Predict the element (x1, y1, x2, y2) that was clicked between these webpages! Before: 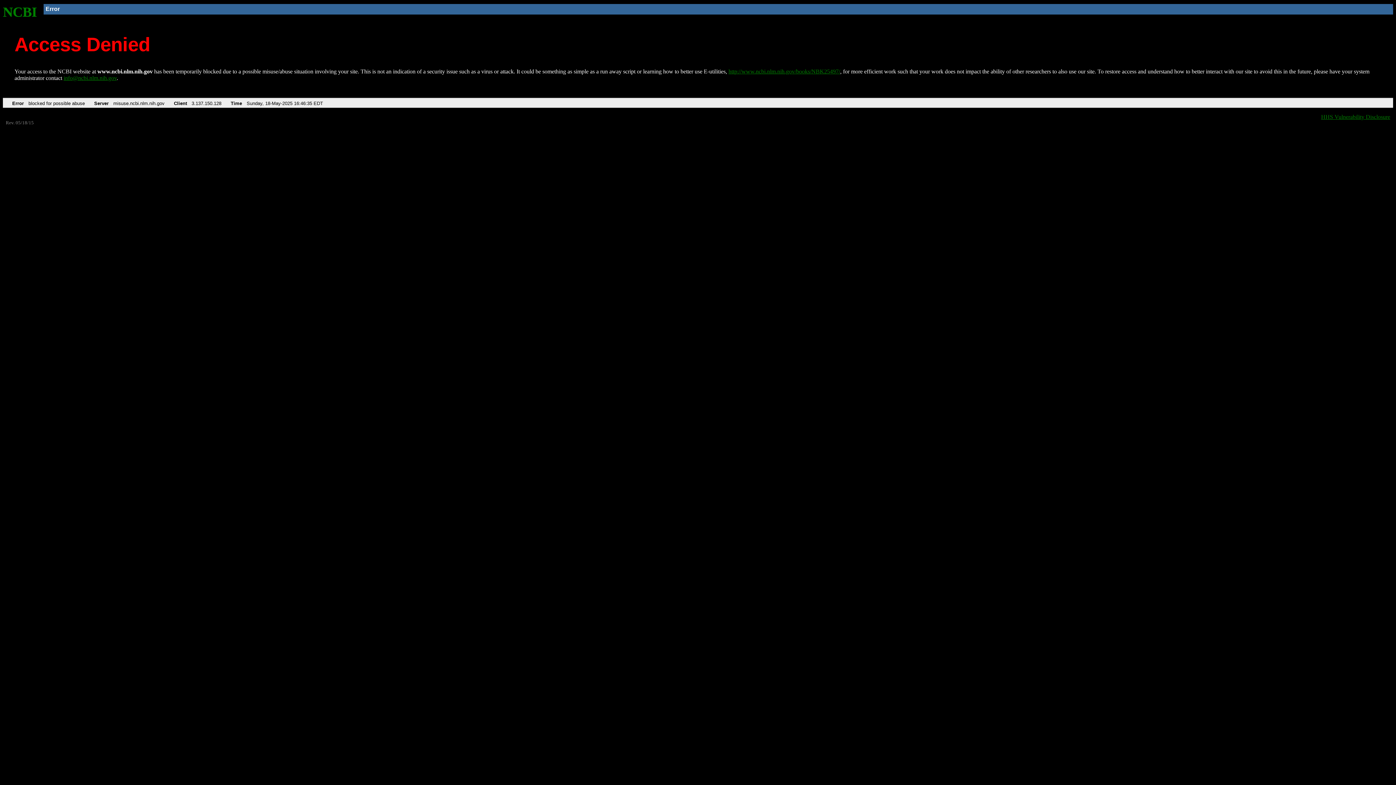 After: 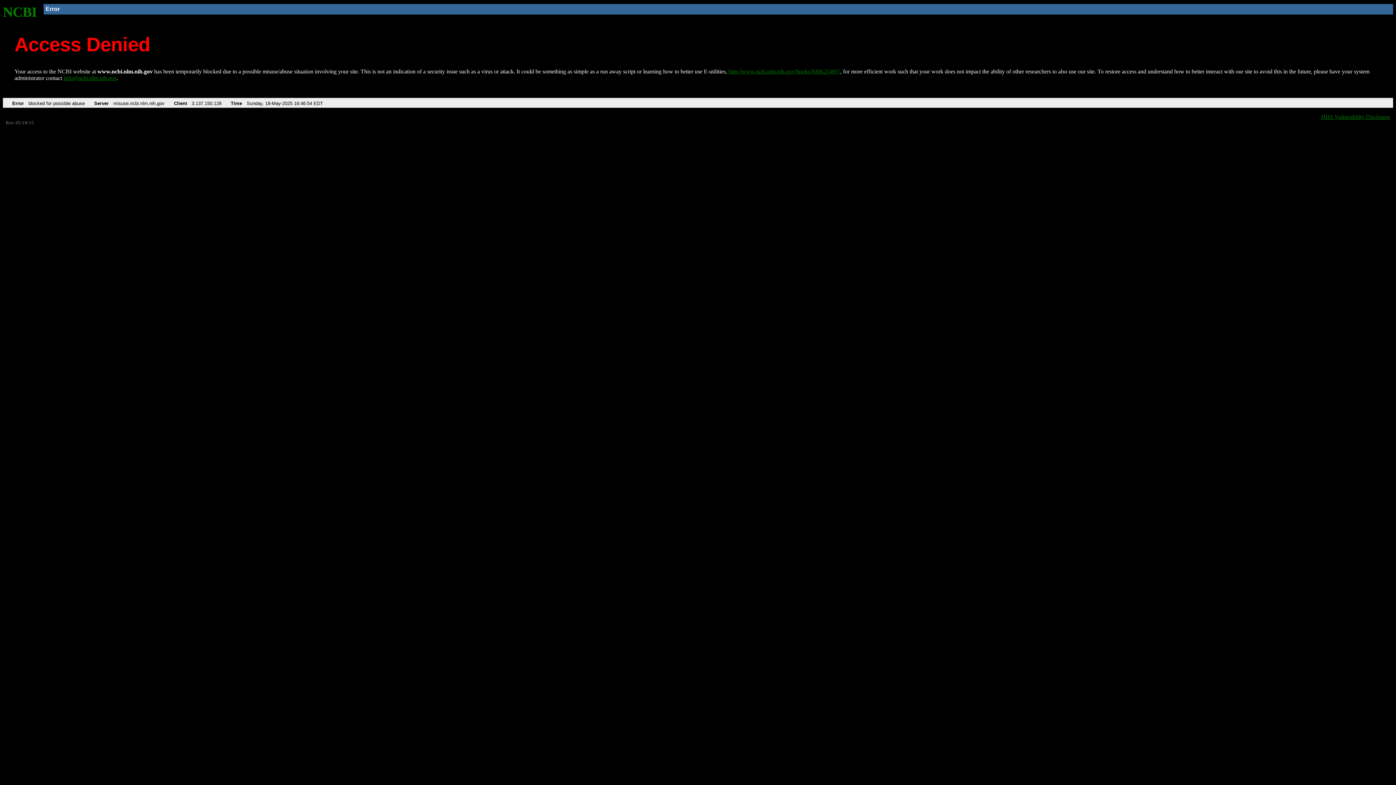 Action: label: NCBI bbox: (2, 4, 37, 19)